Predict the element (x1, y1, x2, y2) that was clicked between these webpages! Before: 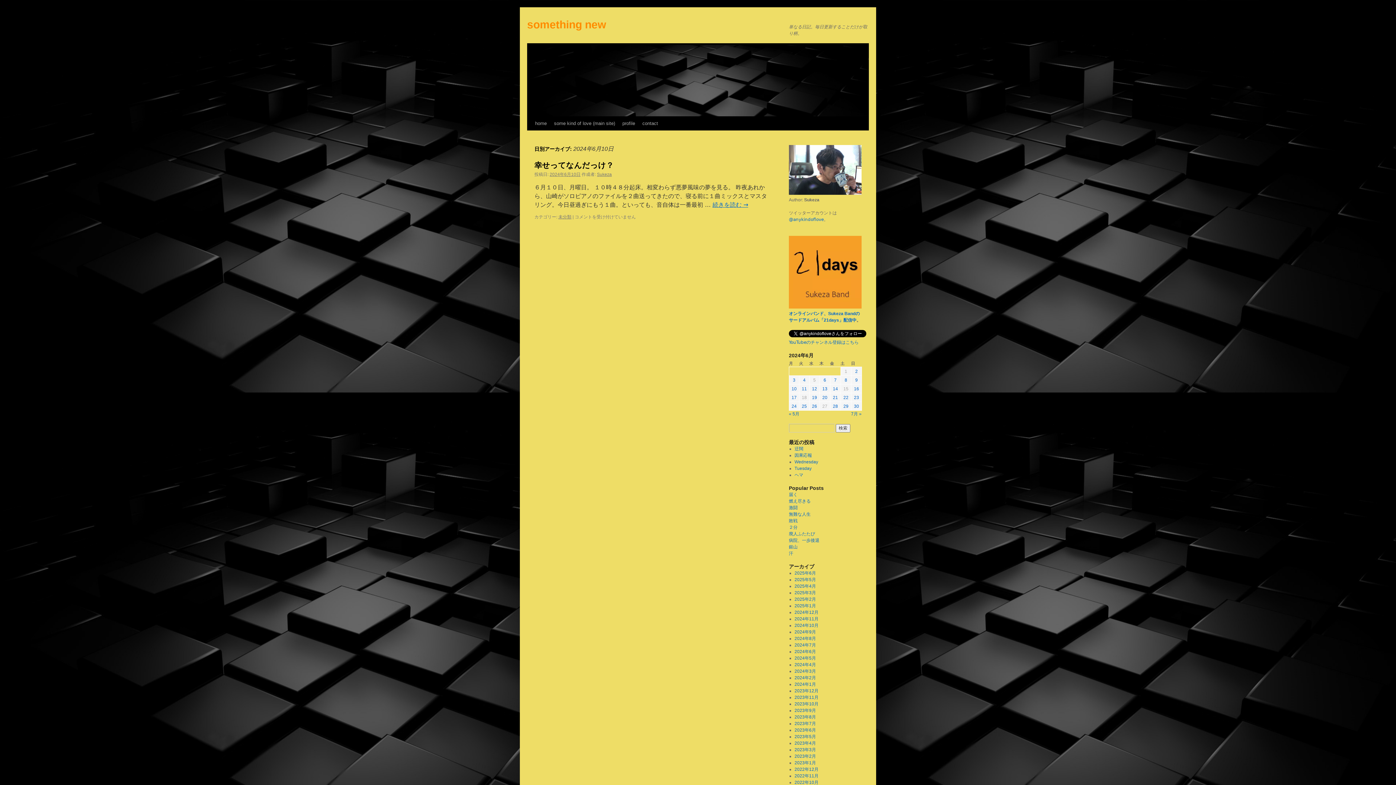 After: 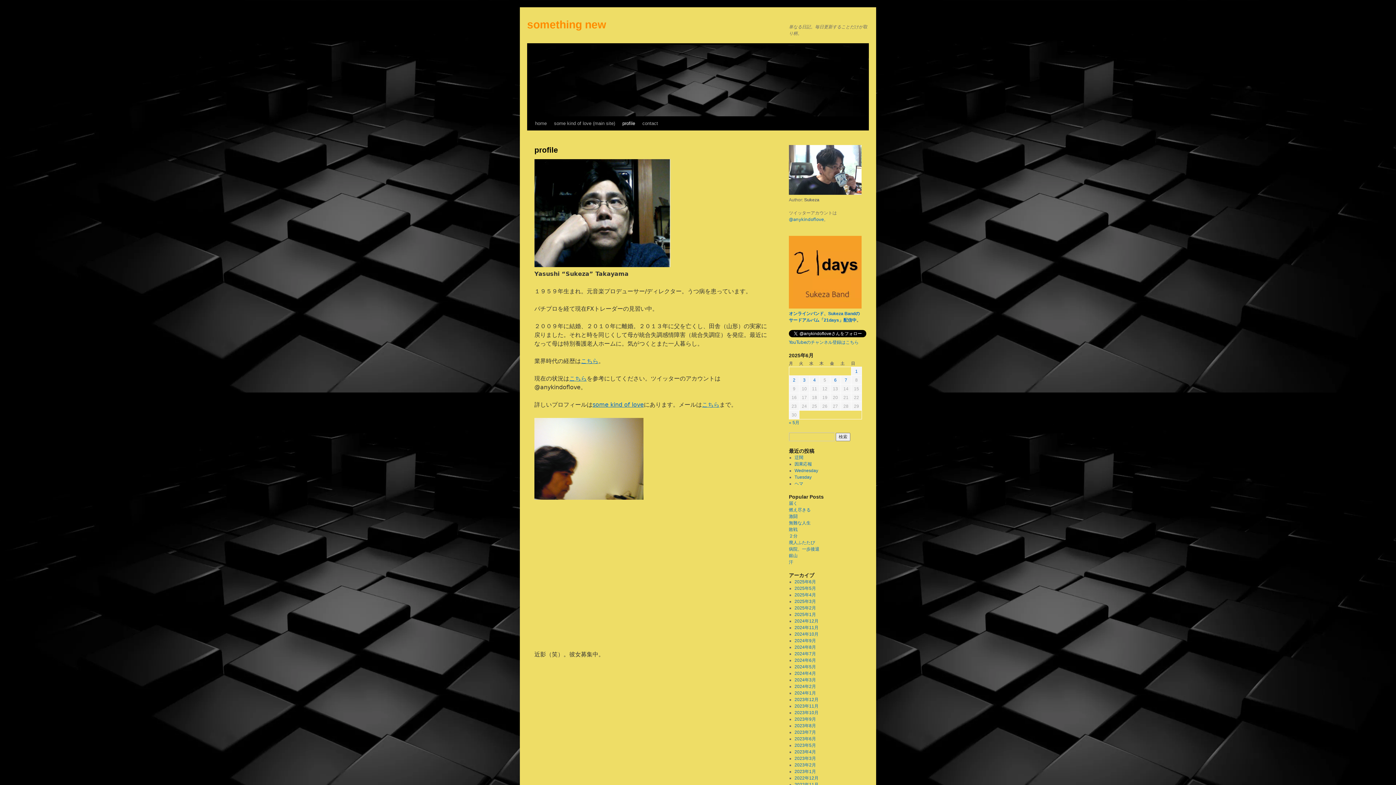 Action: bbox: (618, 116, 638, 130) label: profile